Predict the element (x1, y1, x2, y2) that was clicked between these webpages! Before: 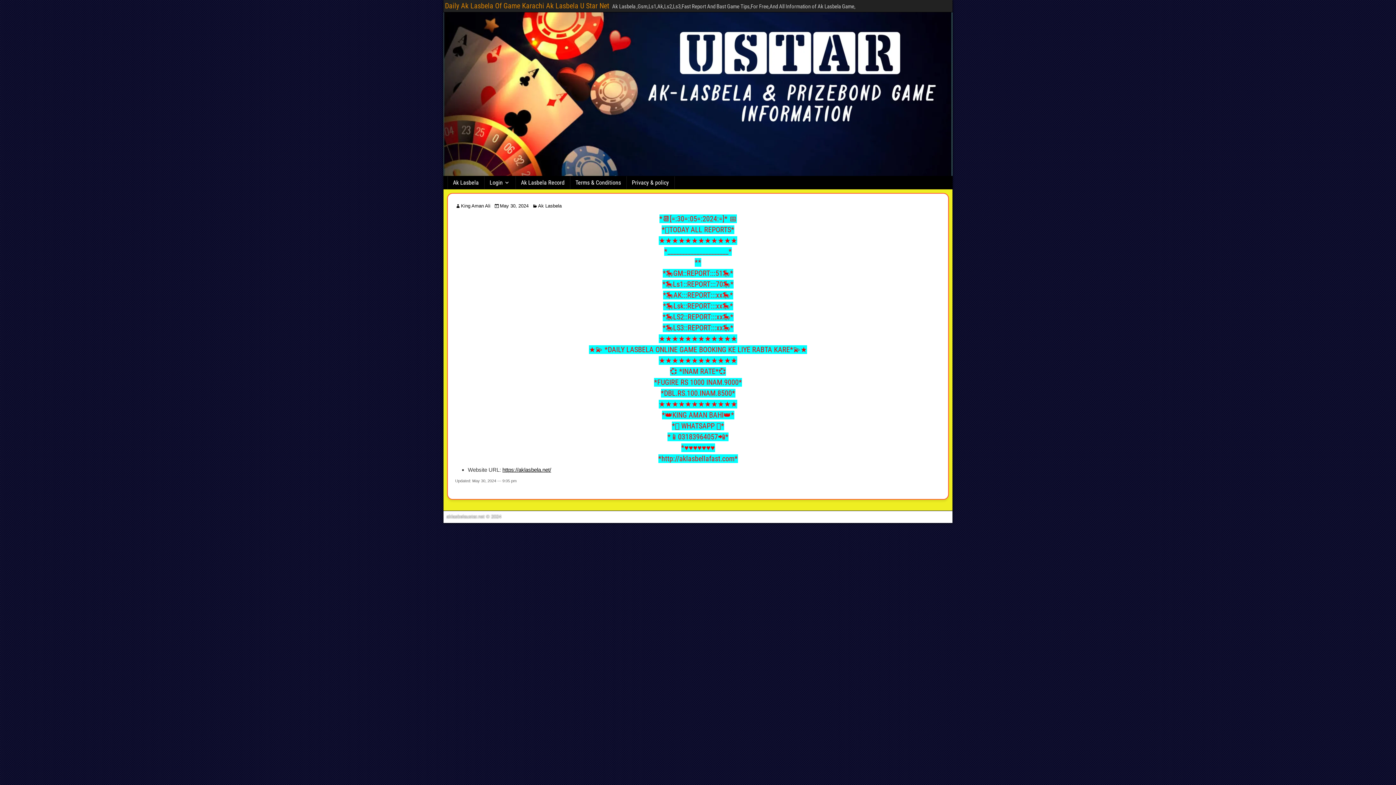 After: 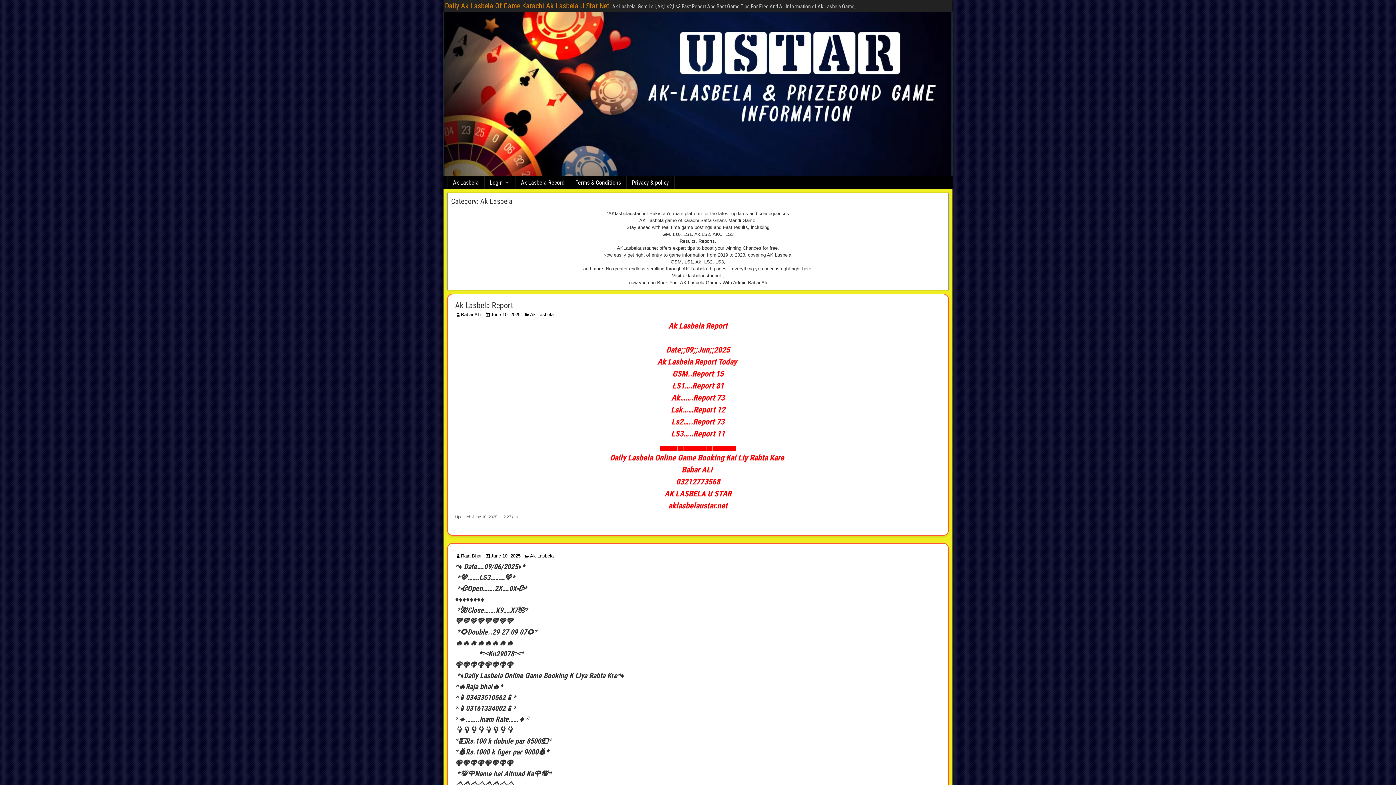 Action: label: Ak Lasbela bbox: (448, 176, 484, 189)